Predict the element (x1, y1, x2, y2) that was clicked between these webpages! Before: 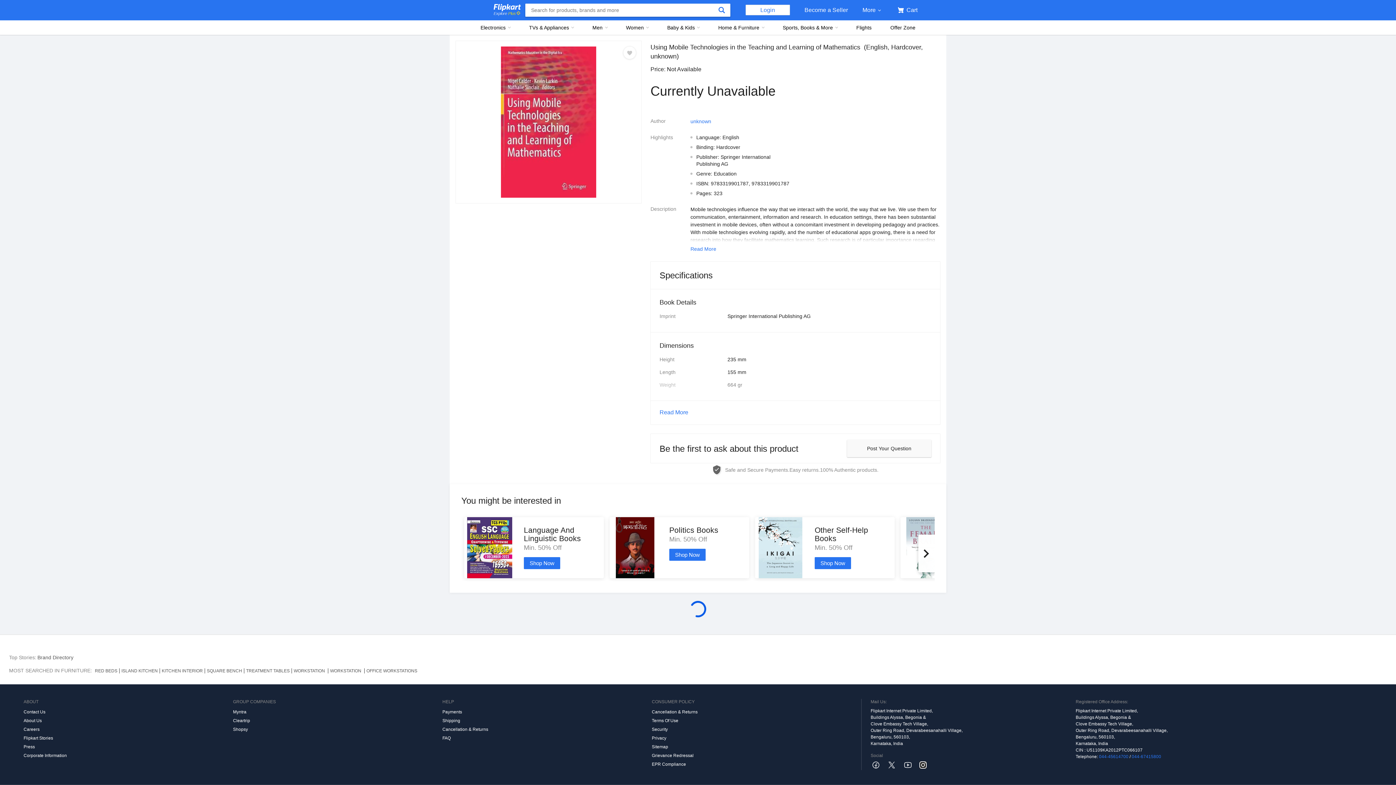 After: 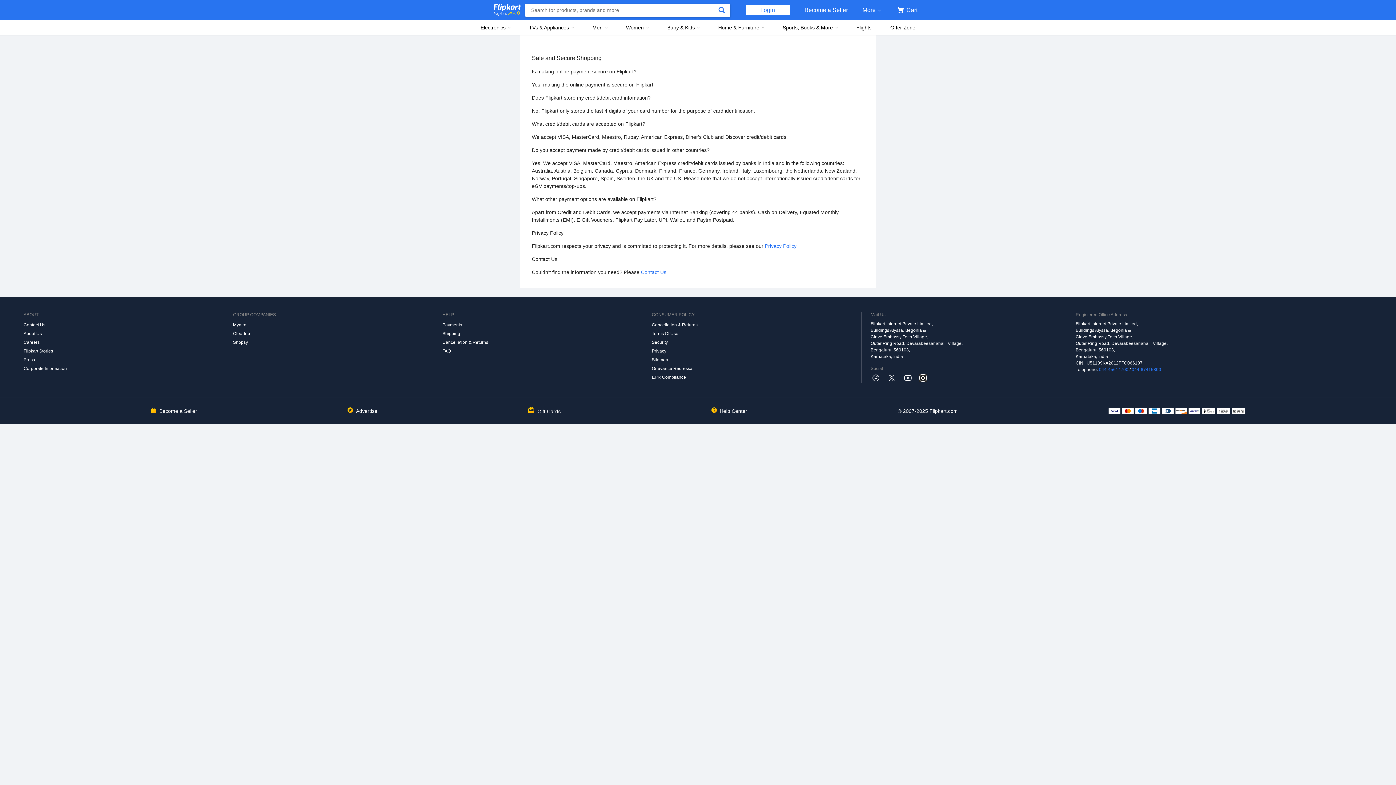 Action: label: Security bbox: (652, 725, 861, 734)